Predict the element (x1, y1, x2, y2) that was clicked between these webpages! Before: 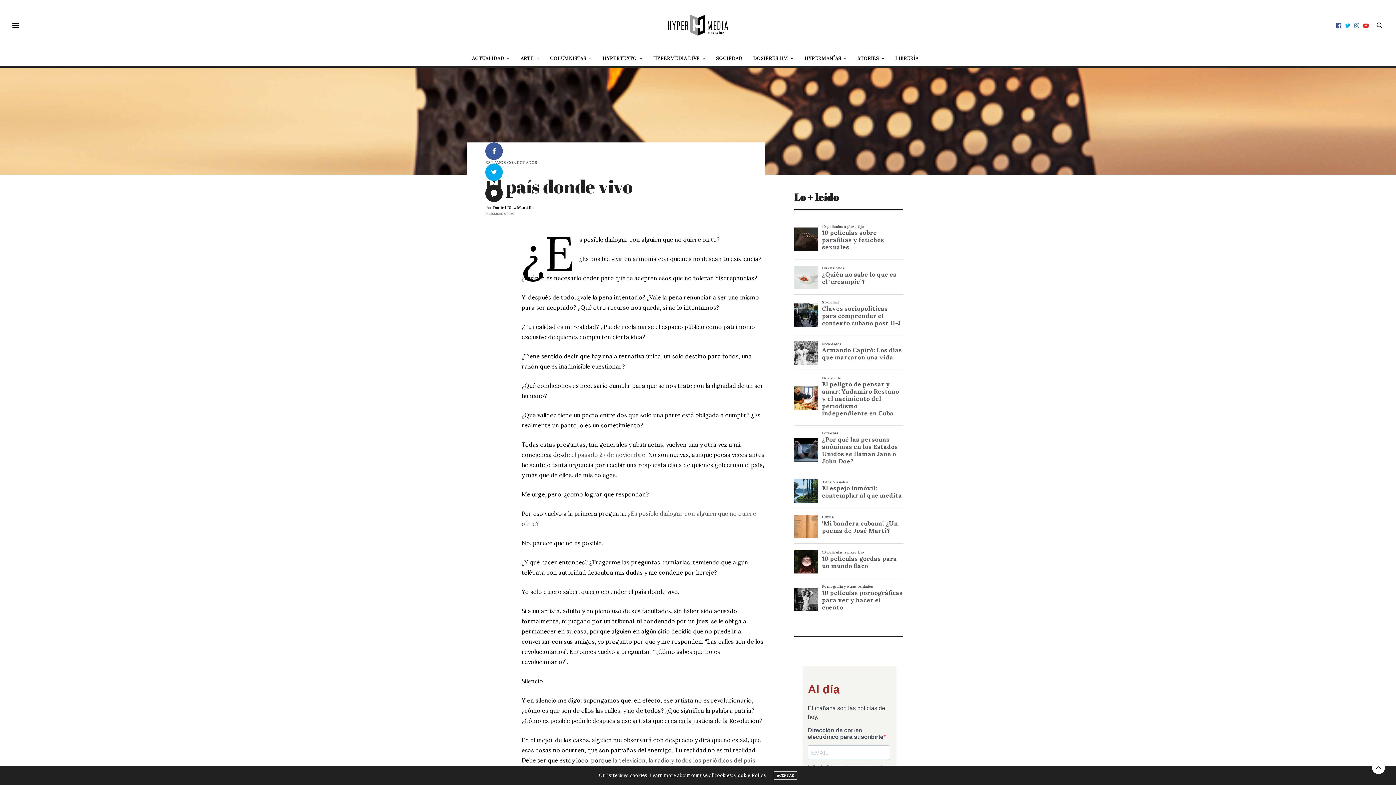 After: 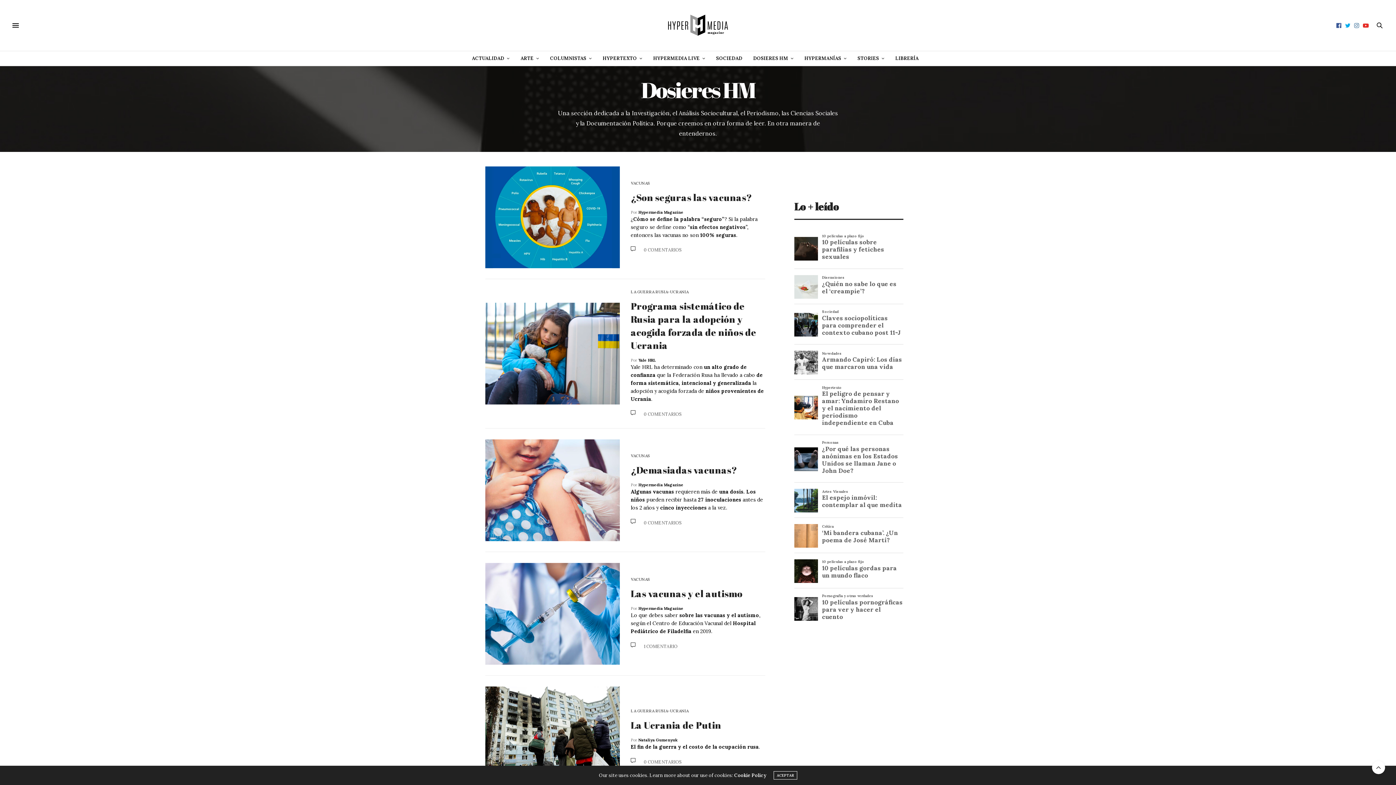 Action: label: DOSIERES HM bbox: (753, 51, 793, 65)